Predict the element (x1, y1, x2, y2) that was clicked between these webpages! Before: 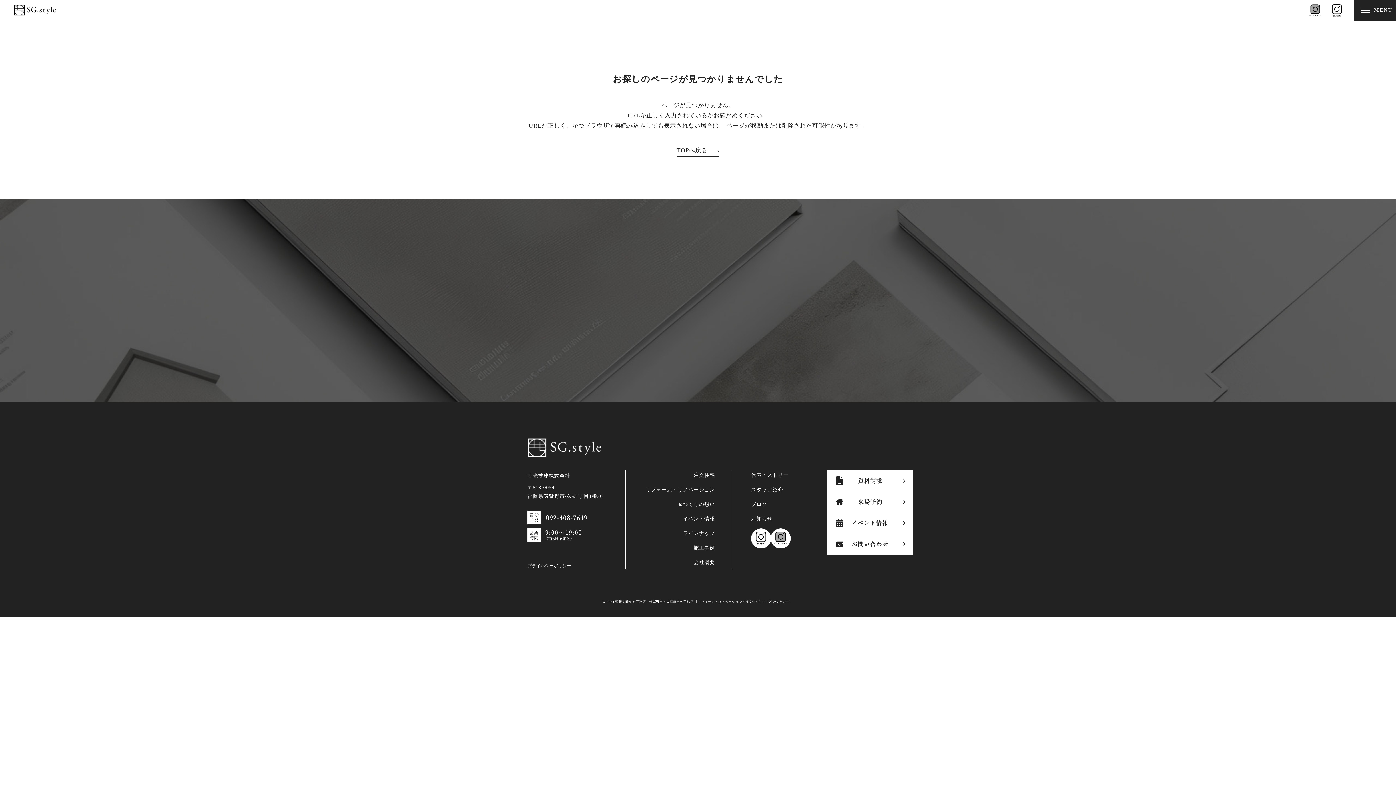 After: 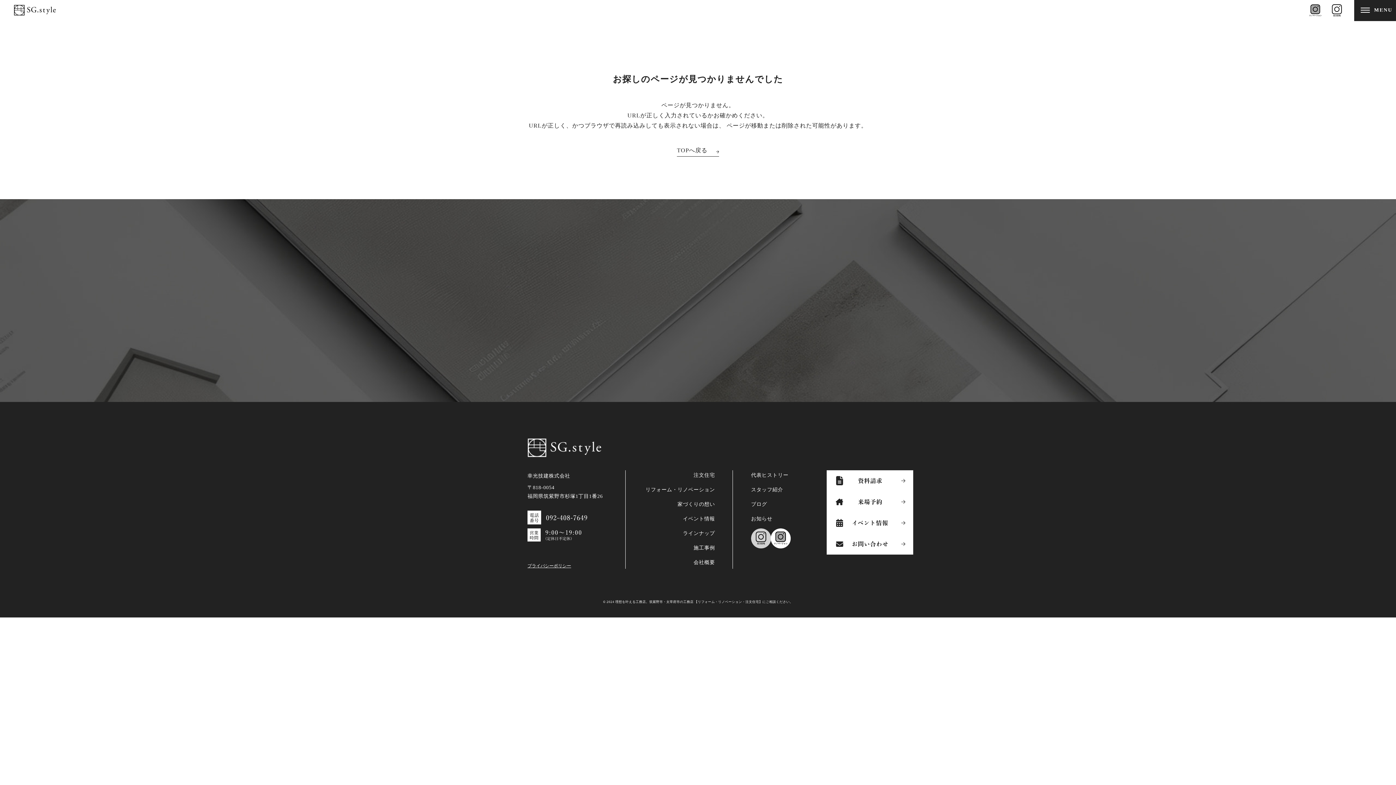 Action: bbox: (751, 528, 771, 548)